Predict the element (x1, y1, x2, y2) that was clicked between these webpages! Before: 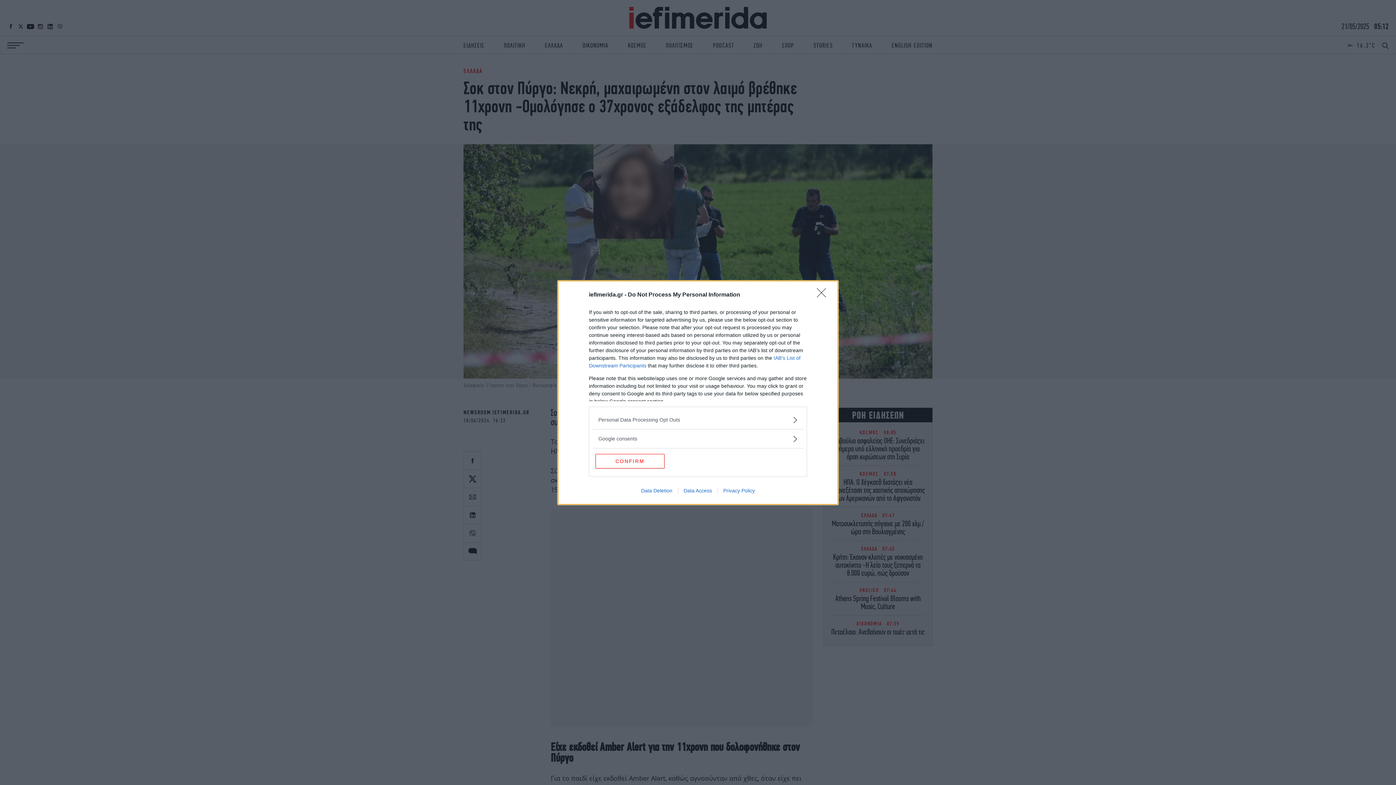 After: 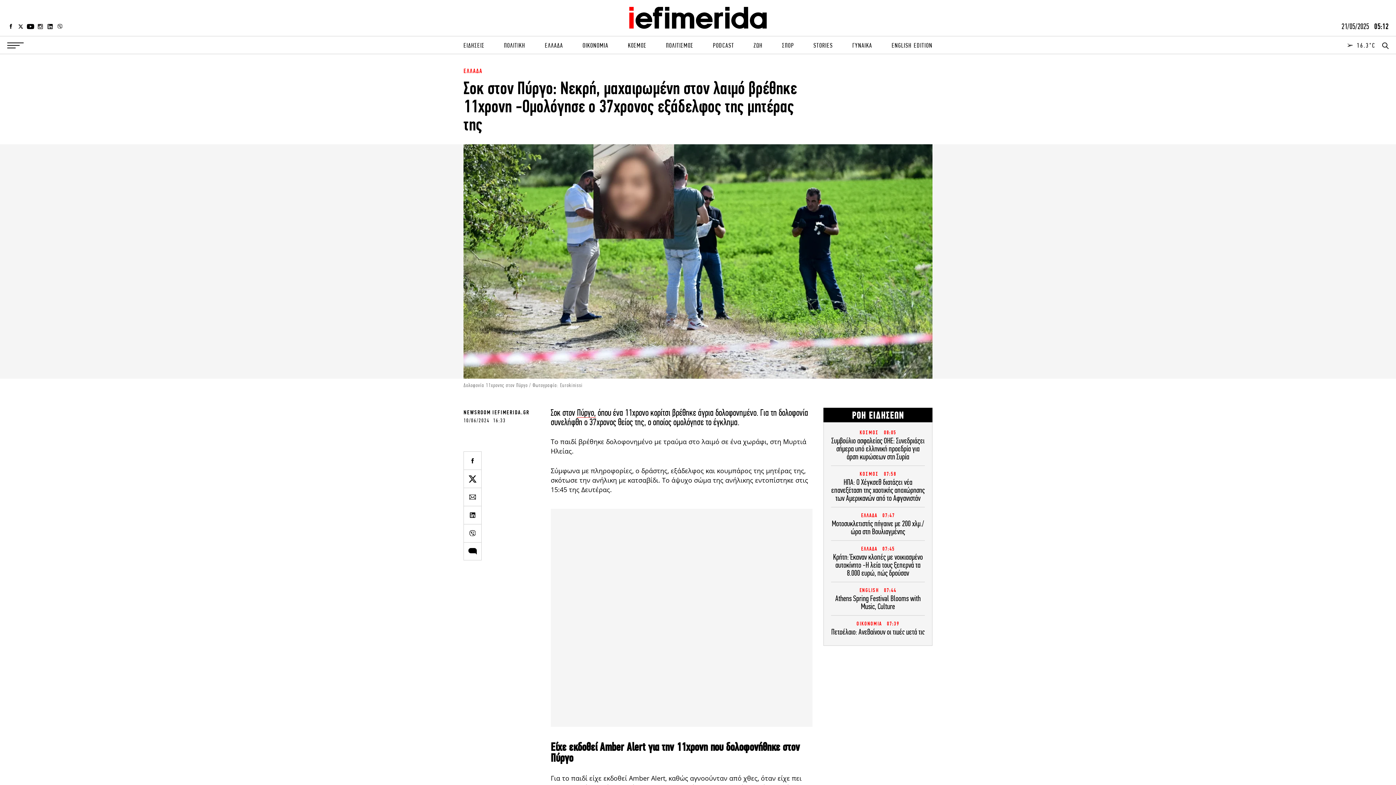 Action: bbox: (817, 288, 830, 302) label: Close